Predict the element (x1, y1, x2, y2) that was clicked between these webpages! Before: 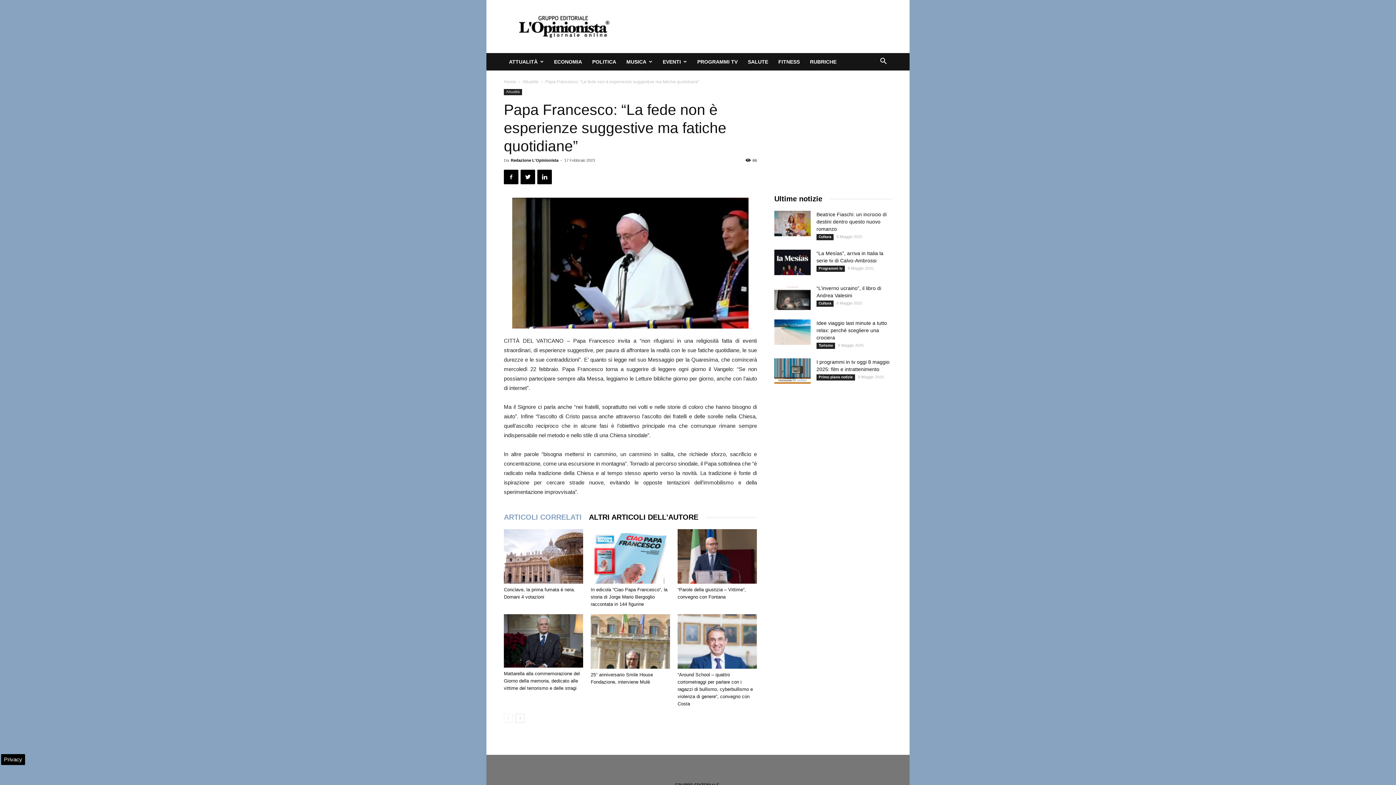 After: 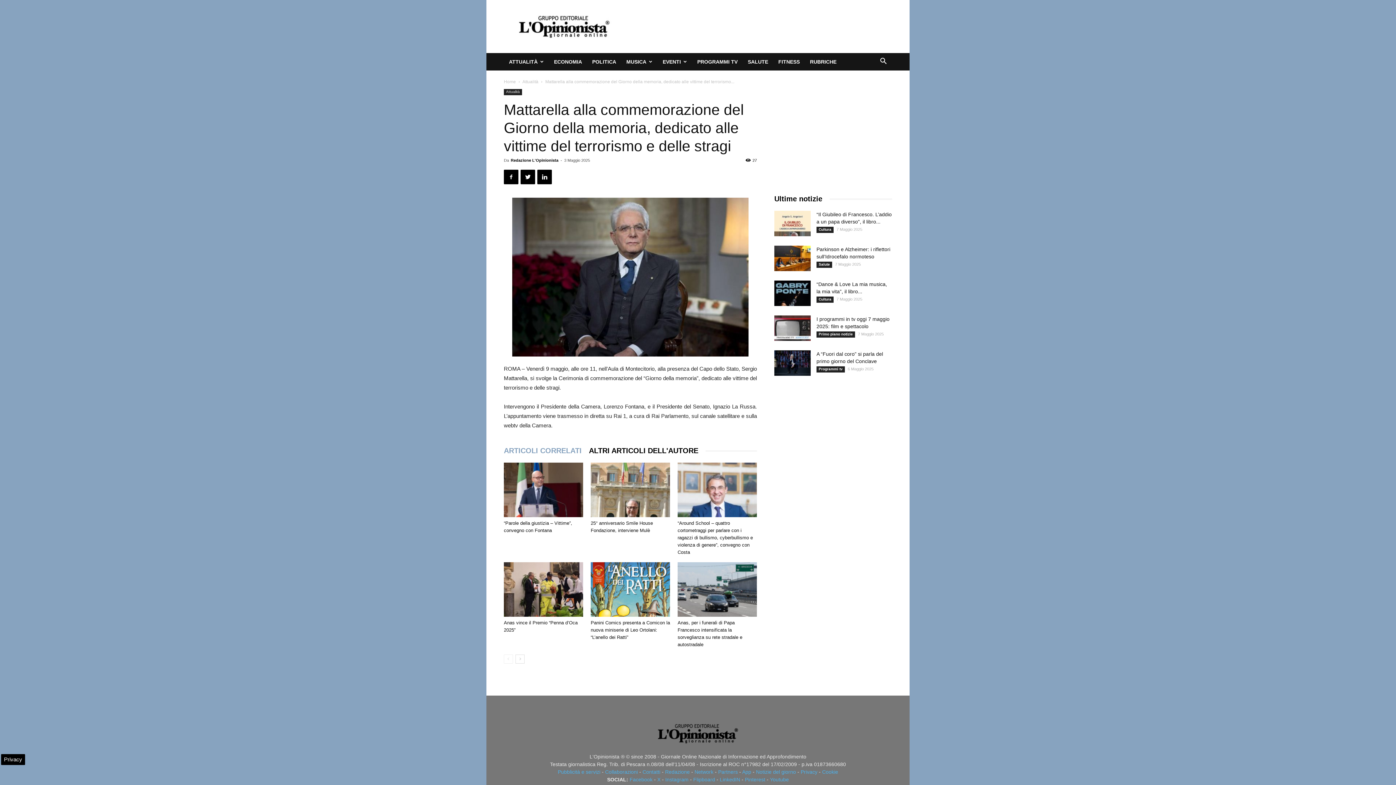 Action: bbox: (504, 614, 583, 667)